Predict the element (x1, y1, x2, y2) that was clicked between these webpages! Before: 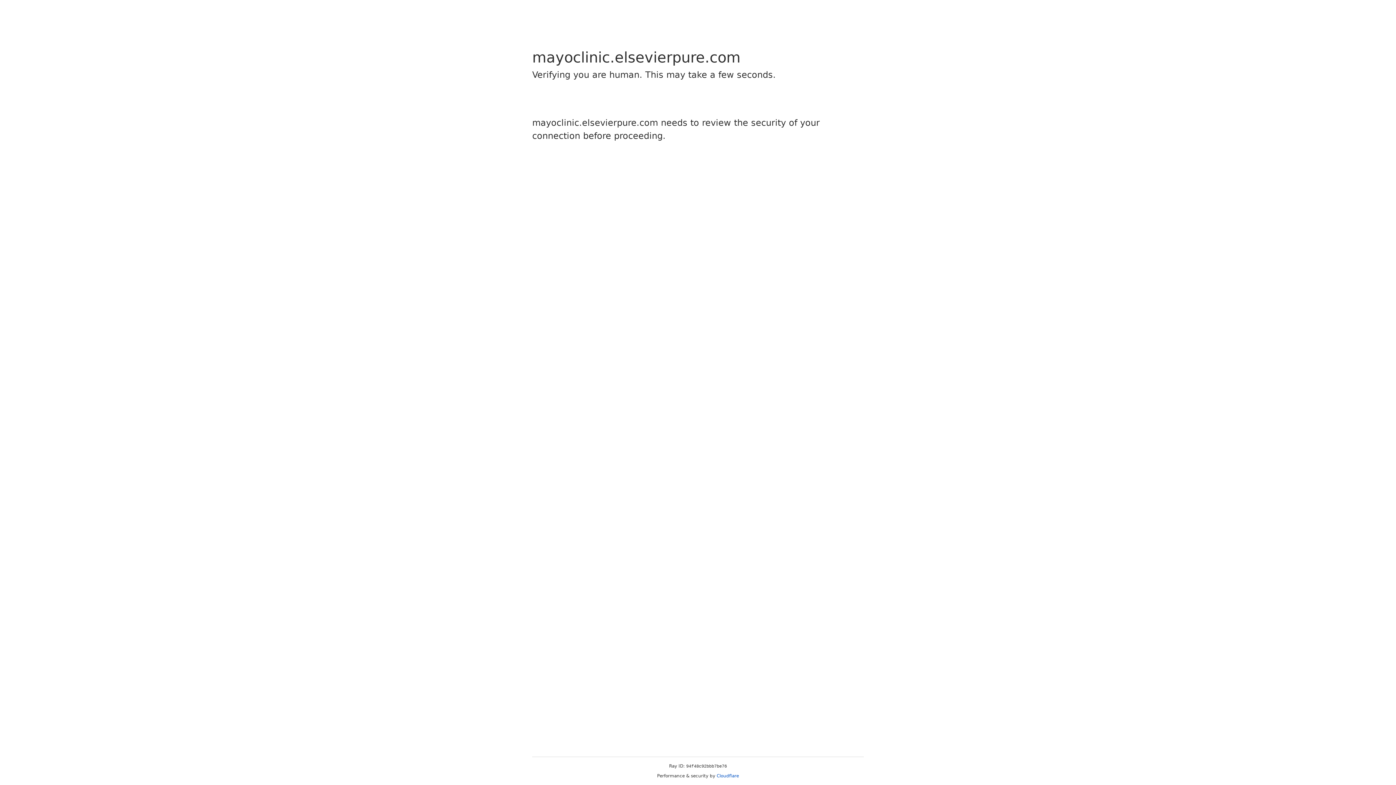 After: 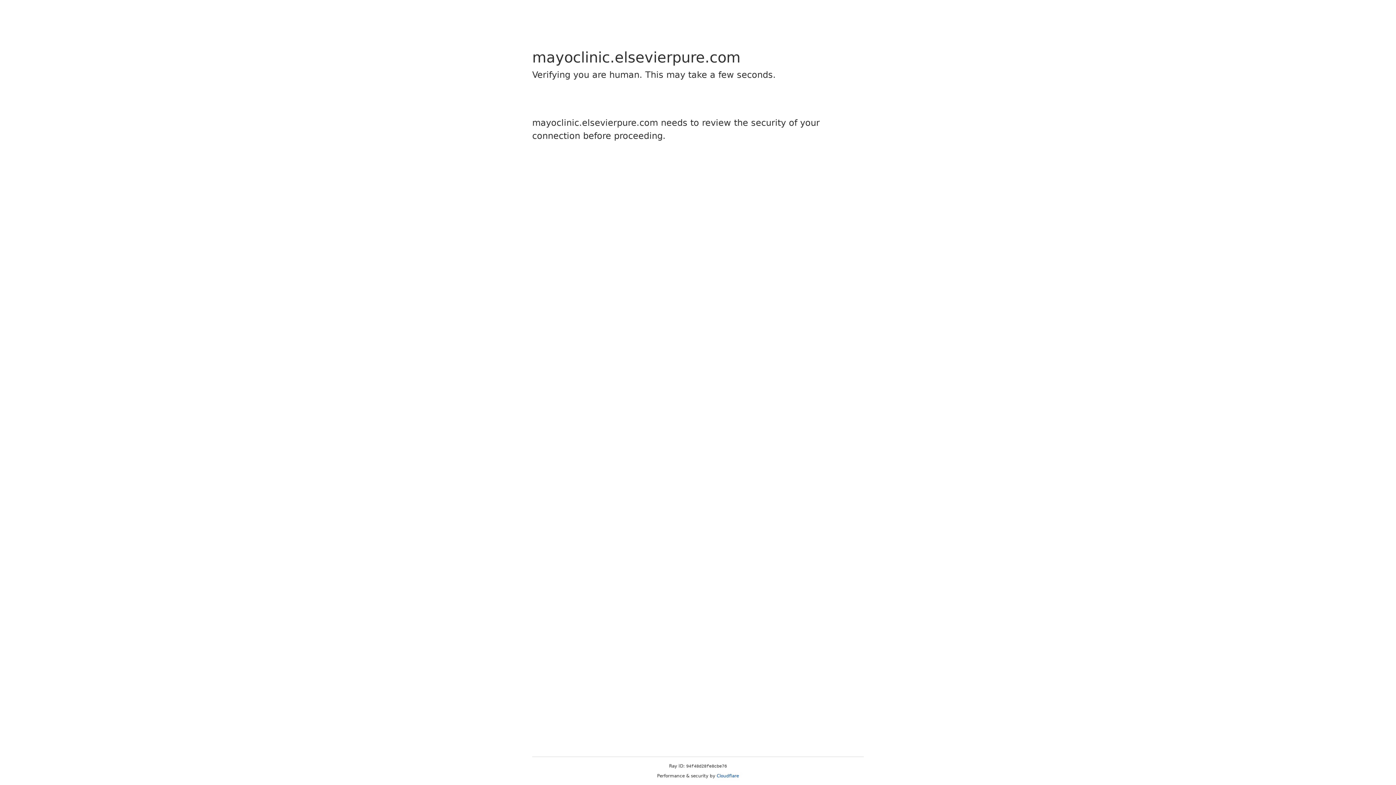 Action: label: Cloudflare bbox: (716, 773, 739, 778)